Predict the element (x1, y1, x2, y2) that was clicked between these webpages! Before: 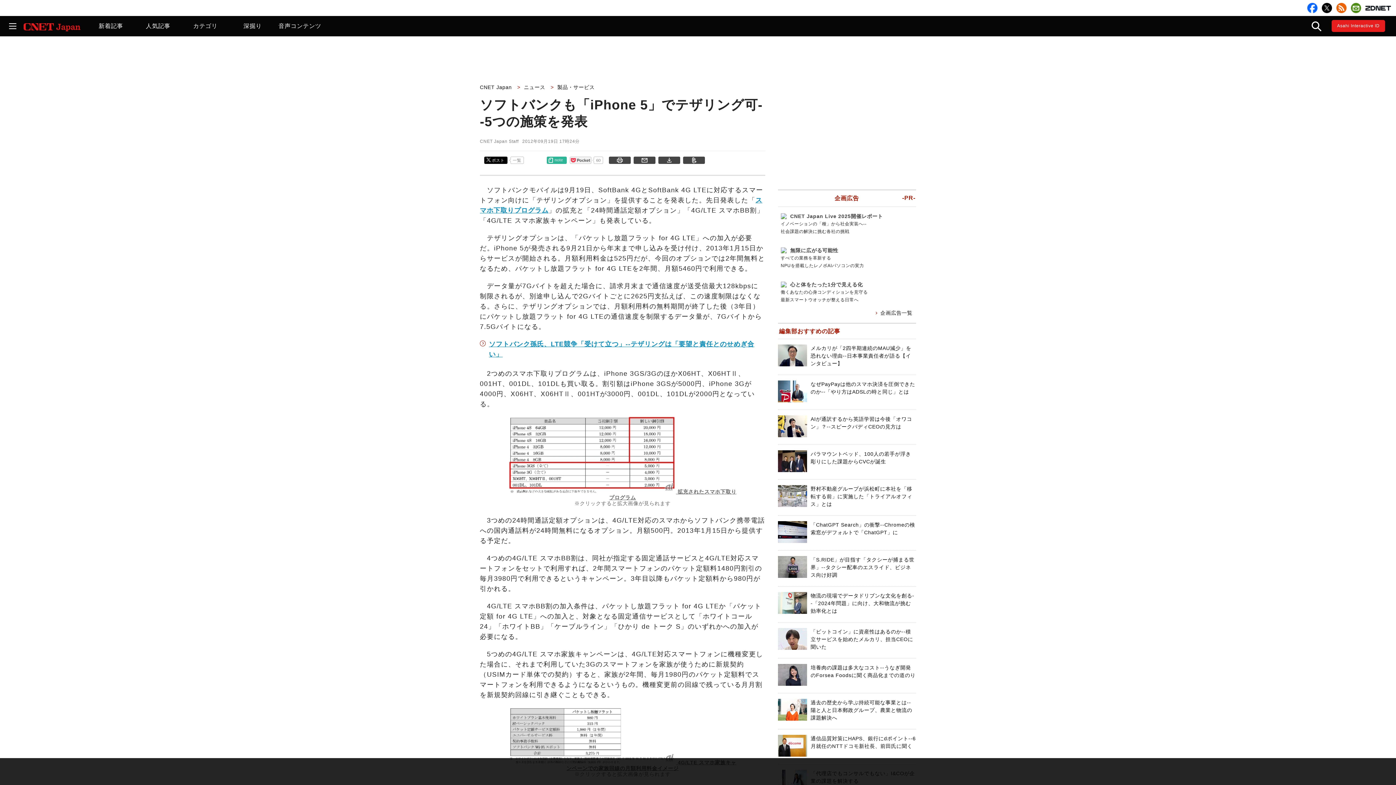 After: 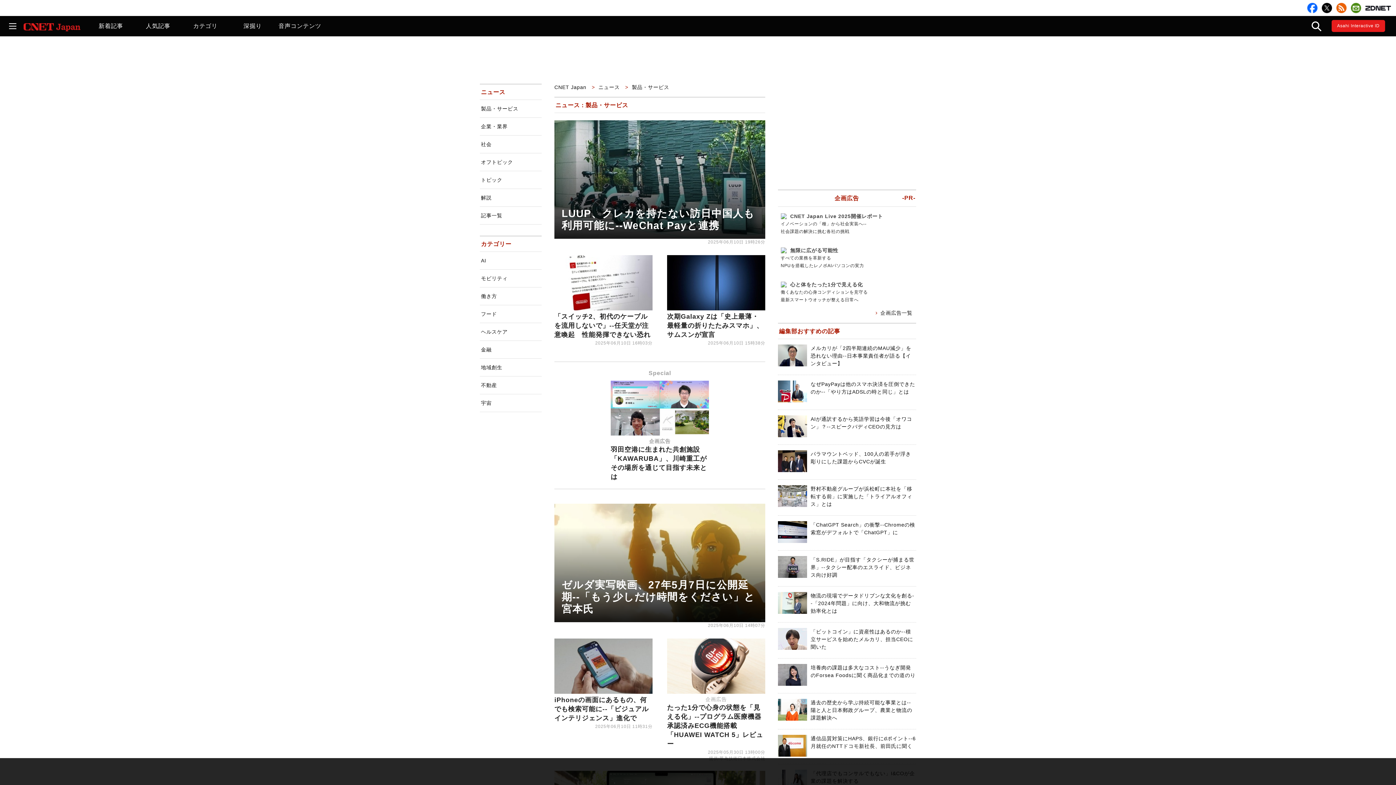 Action: label: 製品・サービス bbox: (557, 84, 596, 90)